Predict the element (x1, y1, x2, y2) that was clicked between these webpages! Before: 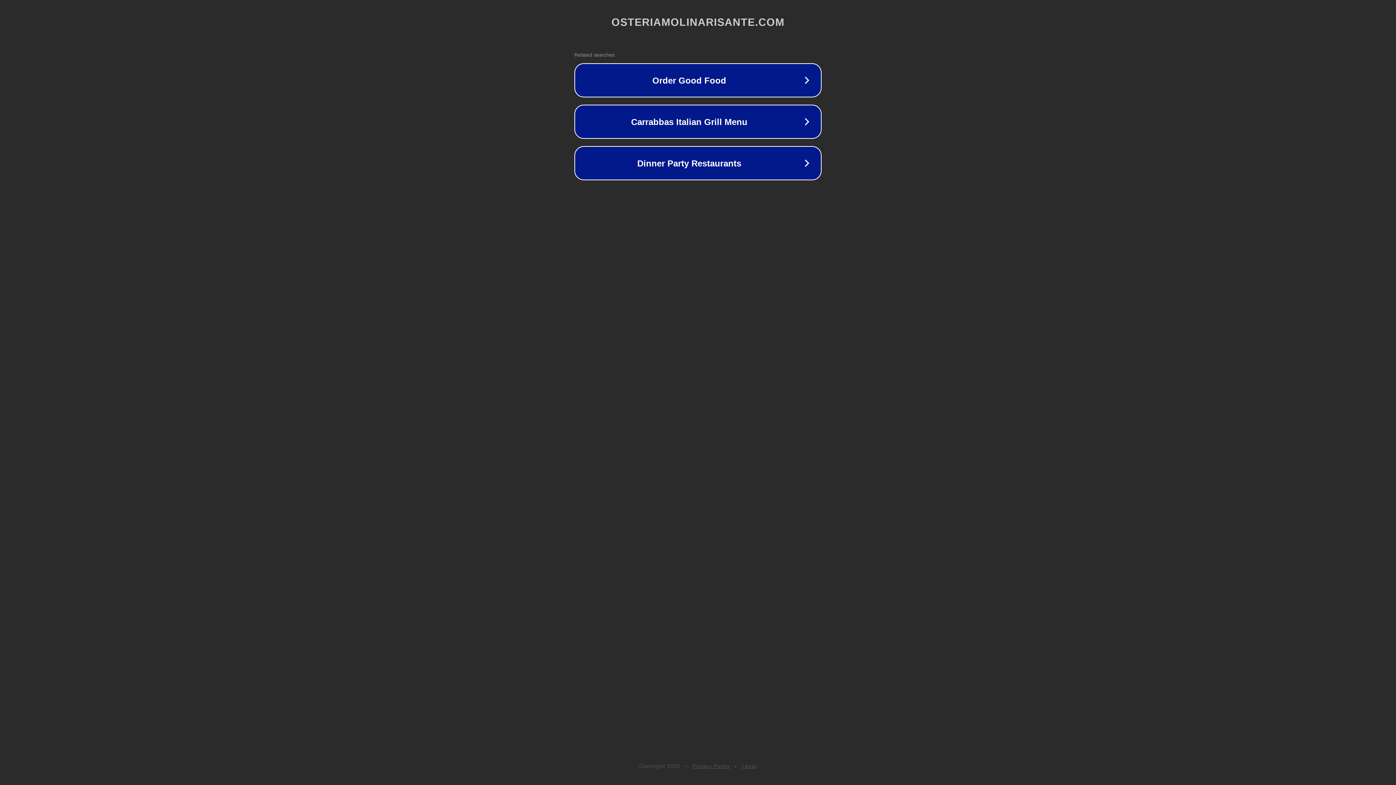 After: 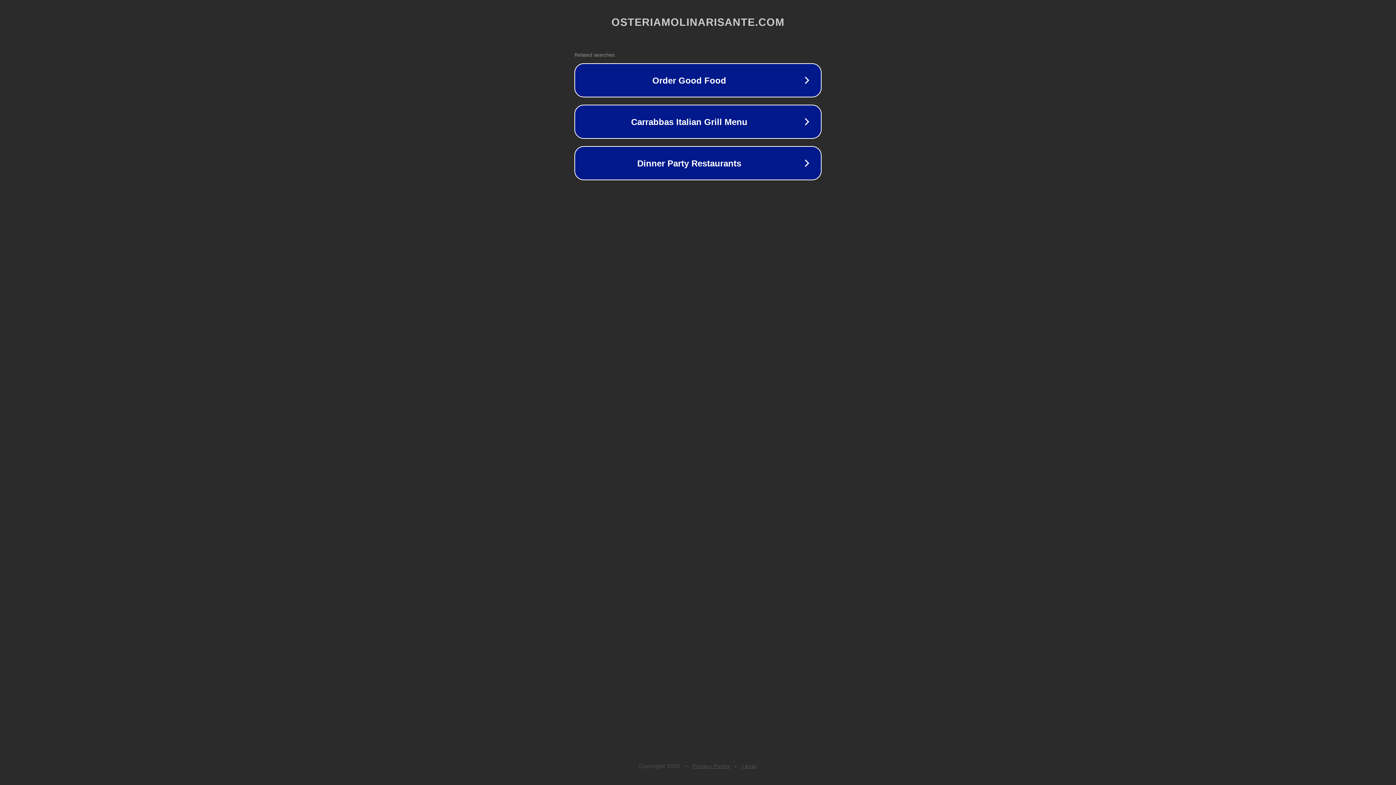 Action: bbox: (692, 763, 730, 769) label: Privacy Policy